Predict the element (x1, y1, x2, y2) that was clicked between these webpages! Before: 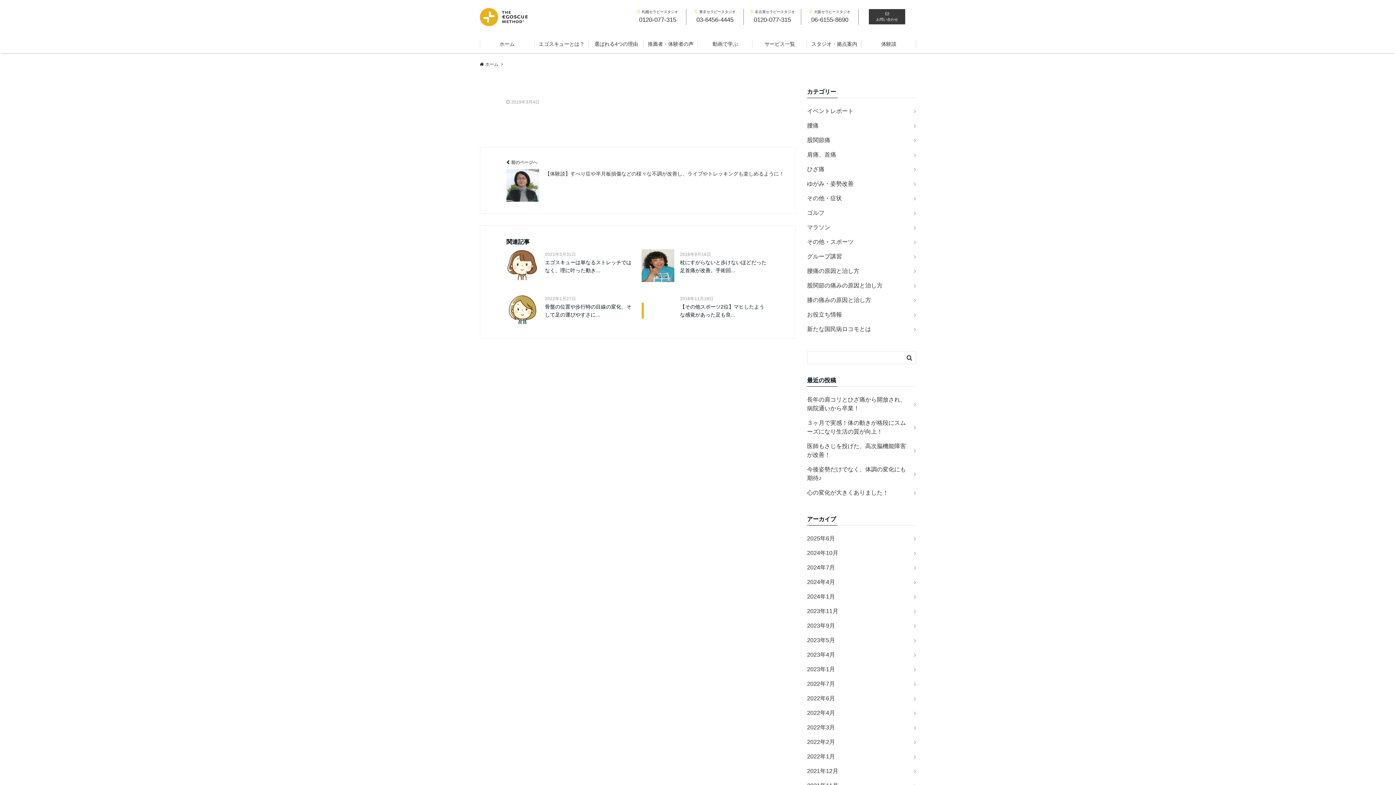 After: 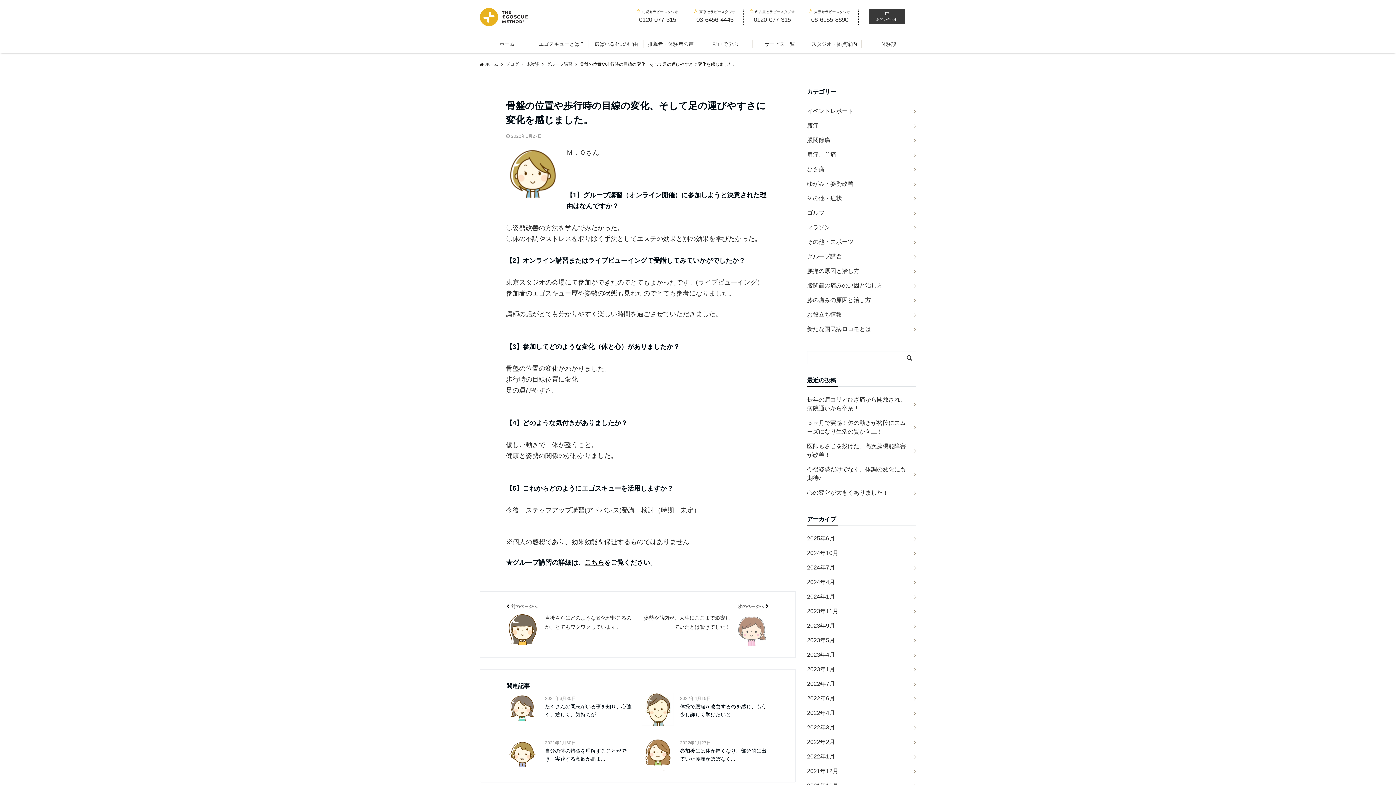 Action: bbox: (506, 293, 539, 326)